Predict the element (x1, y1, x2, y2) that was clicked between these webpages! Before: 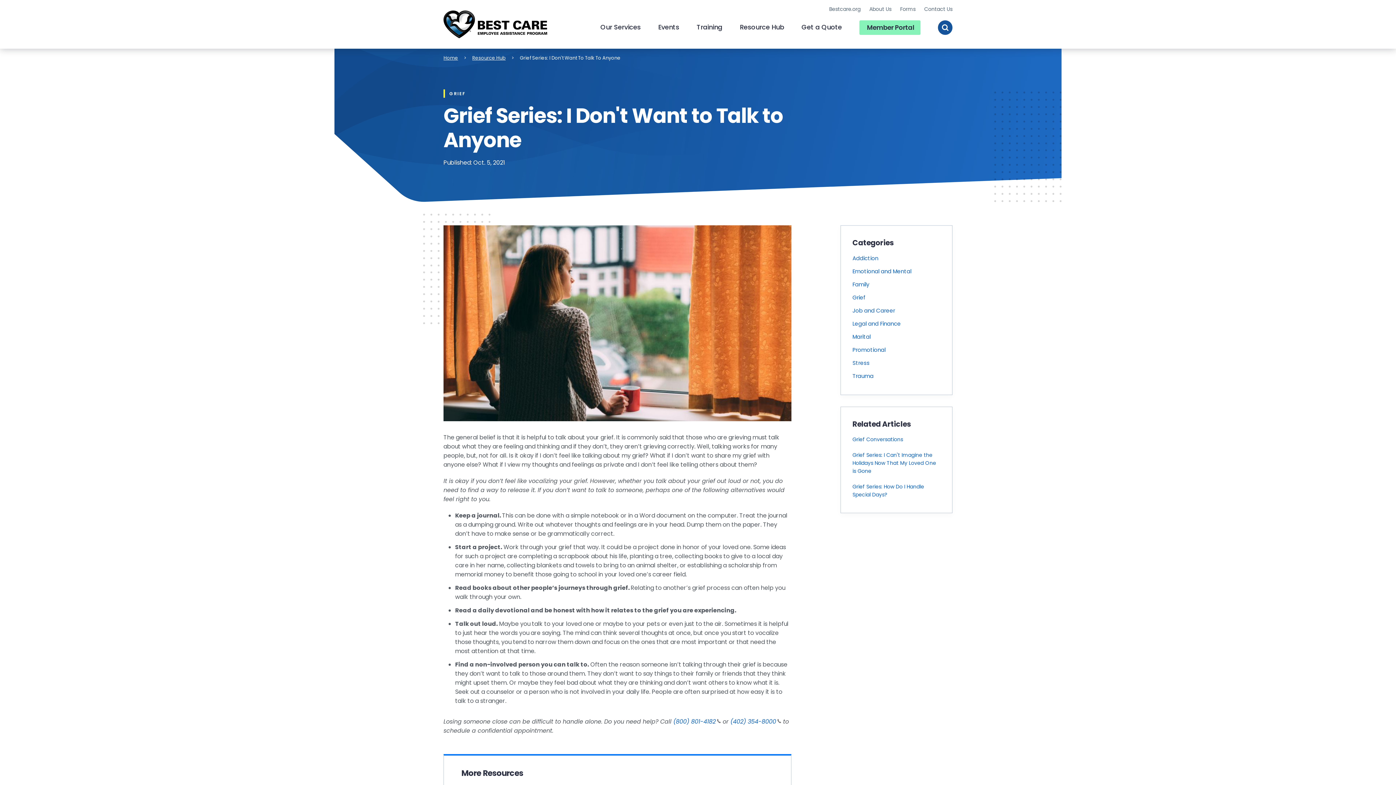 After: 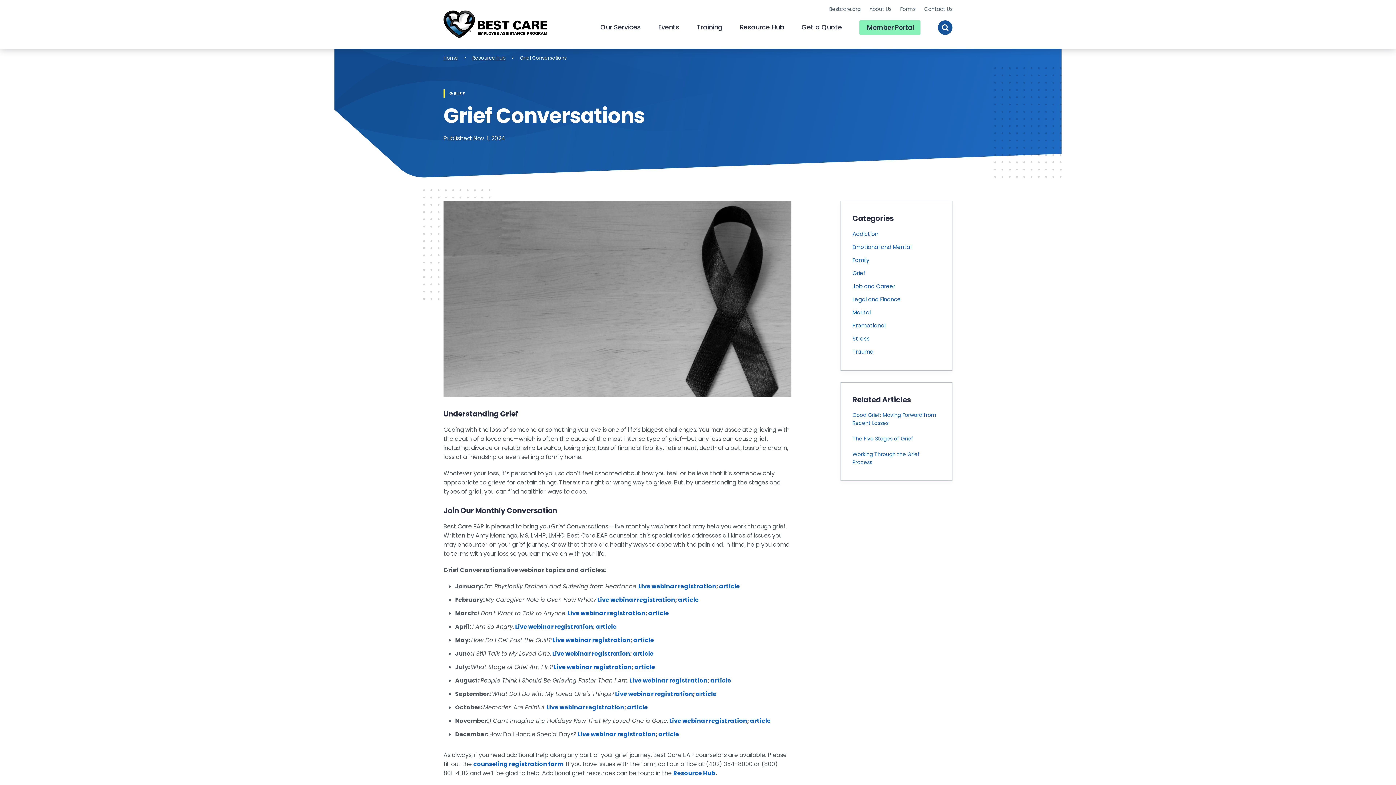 Action: bbox: (852, 436, 903, 443) label: Grief Conversations